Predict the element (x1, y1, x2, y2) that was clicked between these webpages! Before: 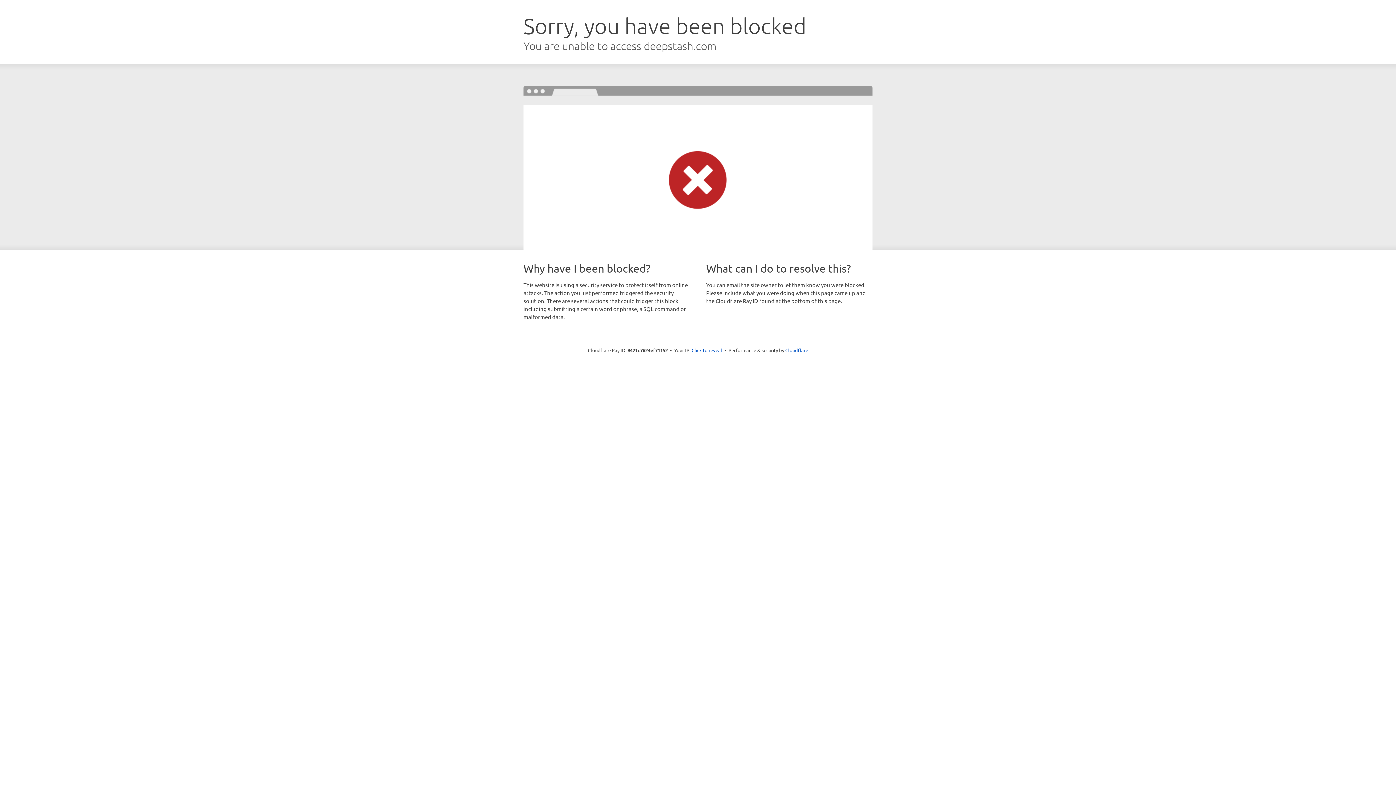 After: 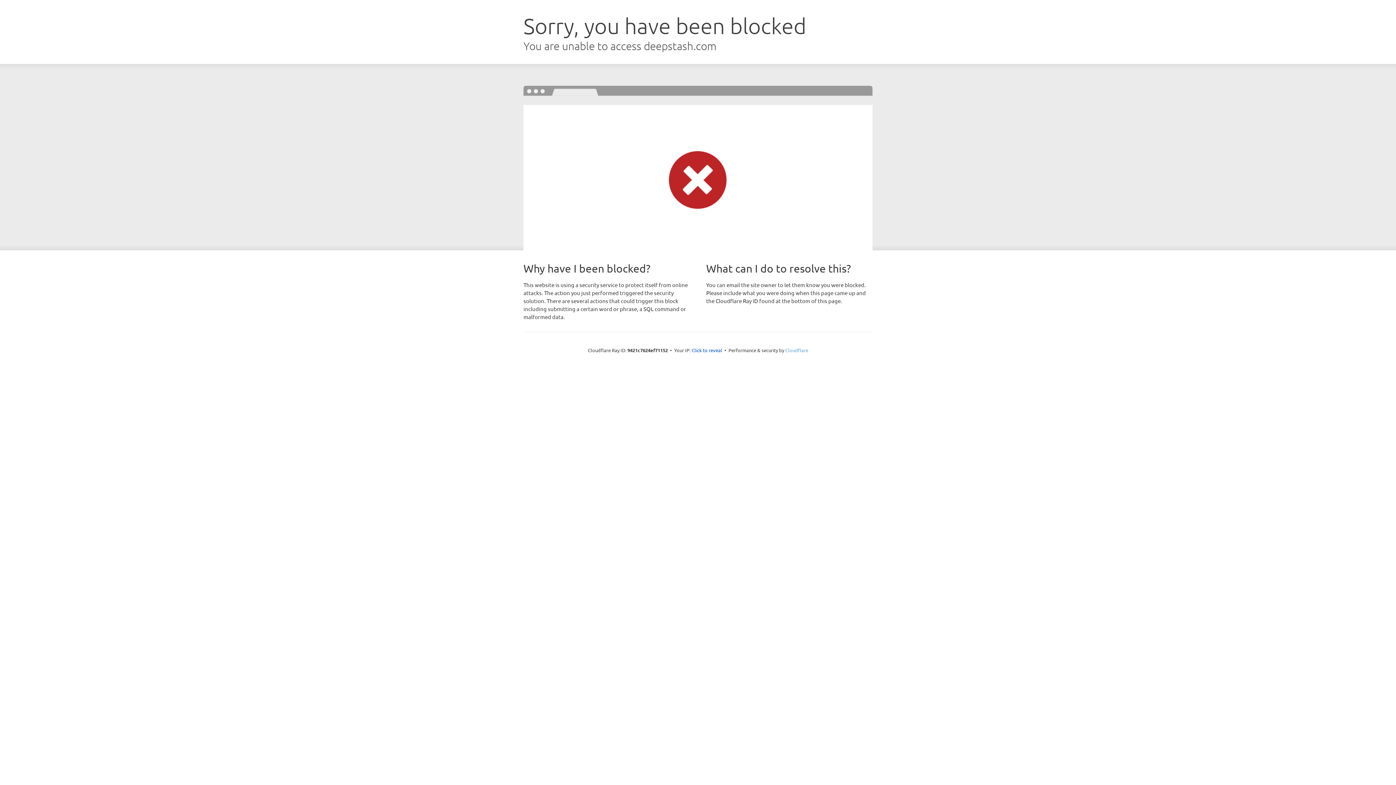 Action: label: Cloudflare bbox: (785, 347, 808, 353)